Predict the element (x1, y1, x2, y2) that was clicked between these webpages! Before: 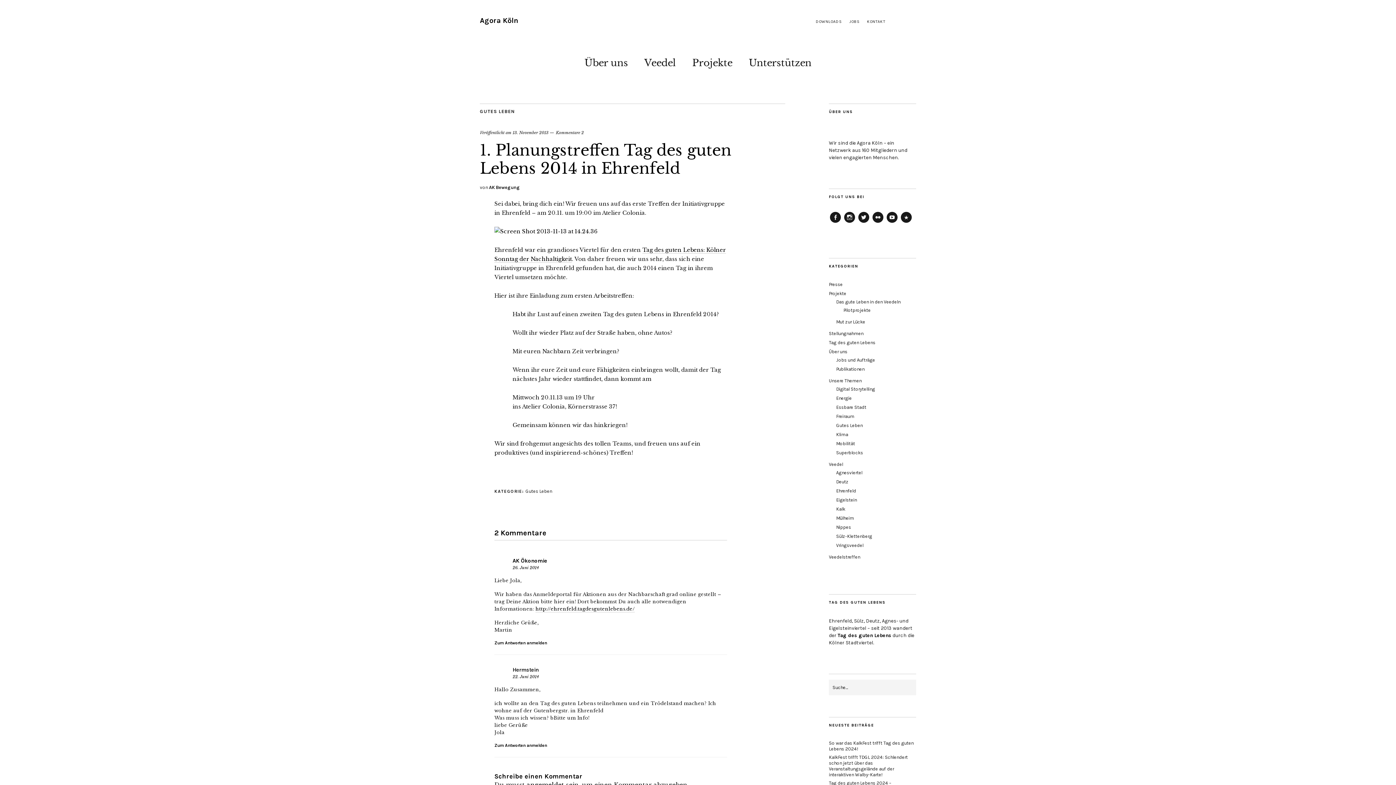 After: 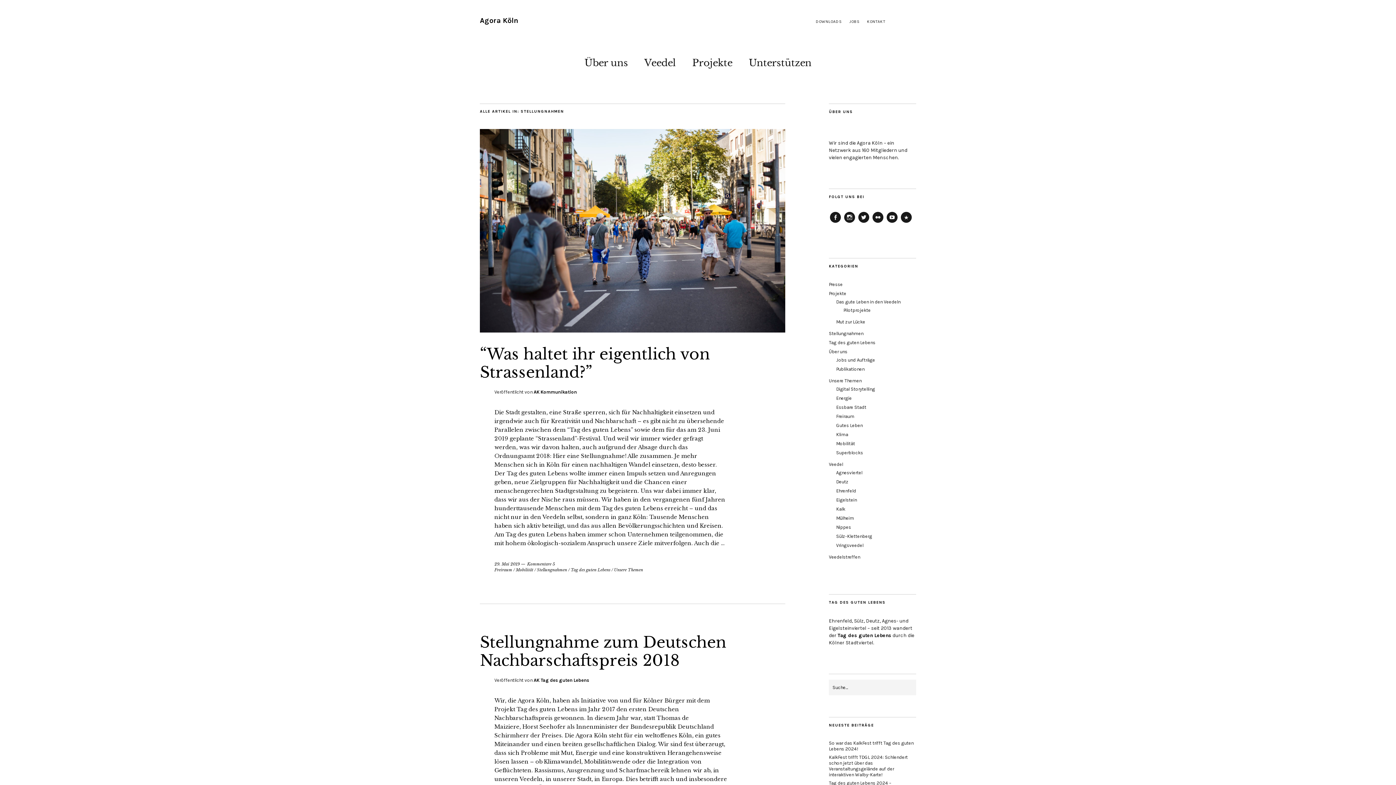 Action: label: Stellungnahmen bbox: (829, 330, 863, 336)